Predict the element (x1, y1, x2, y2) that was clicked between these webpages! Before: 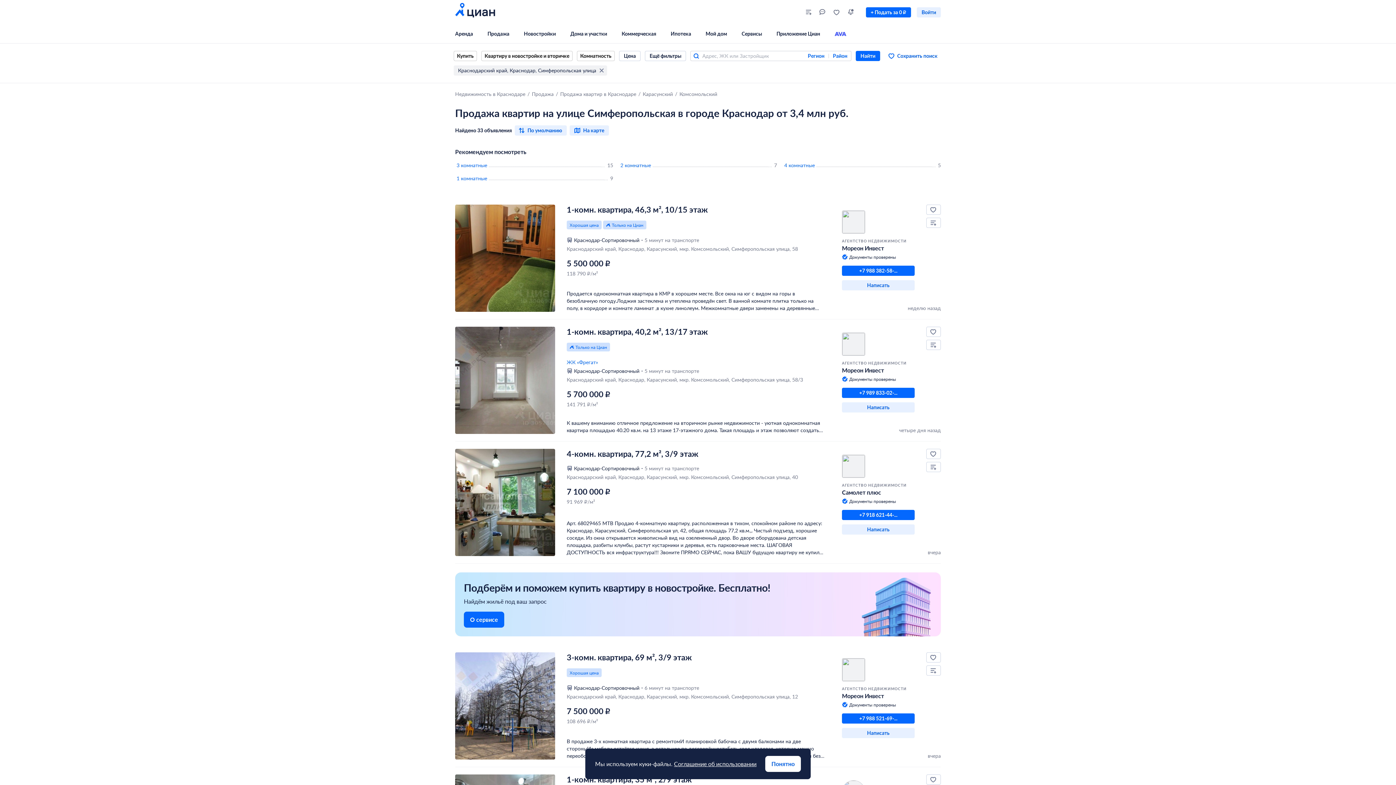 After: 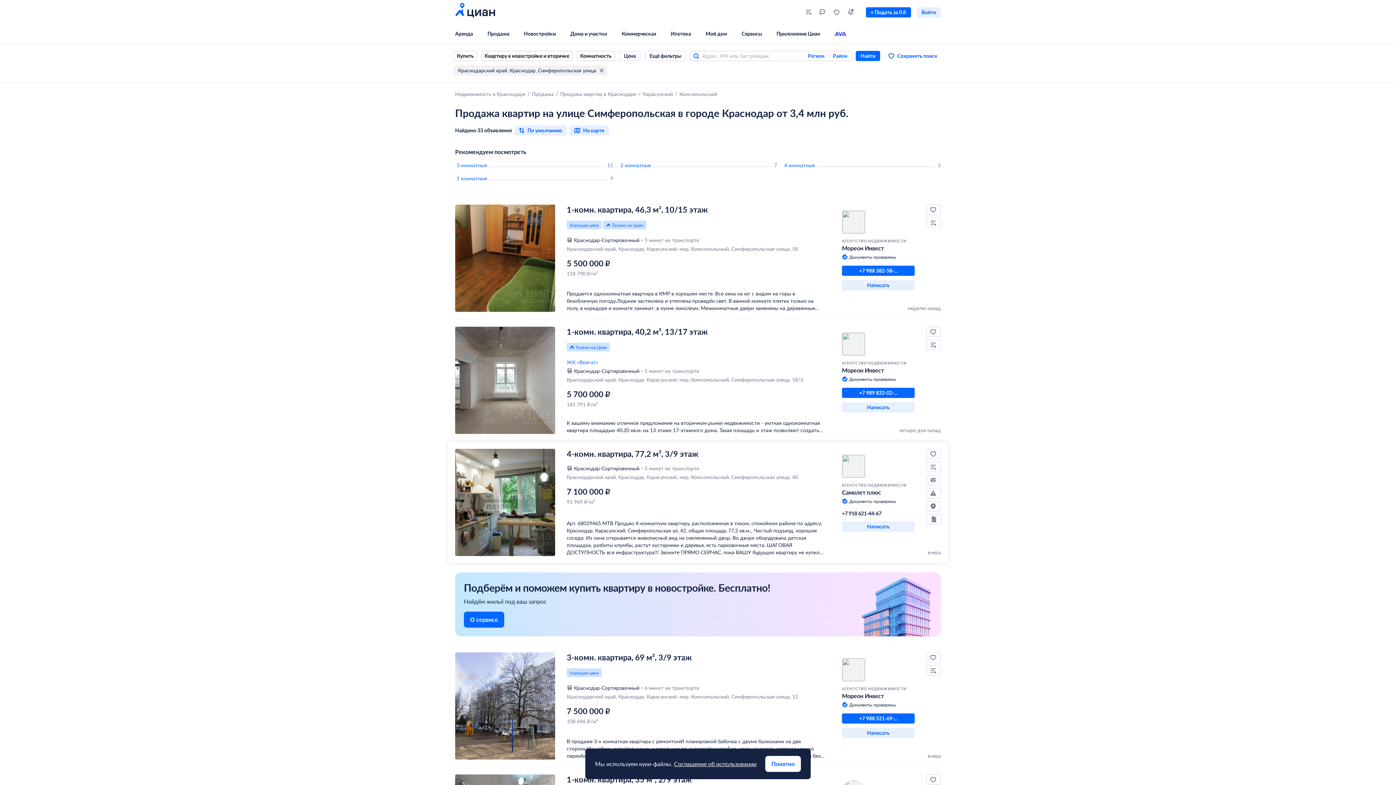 Action: bbox: (842, 510, 914, 520) label: +7 918 621-44-...